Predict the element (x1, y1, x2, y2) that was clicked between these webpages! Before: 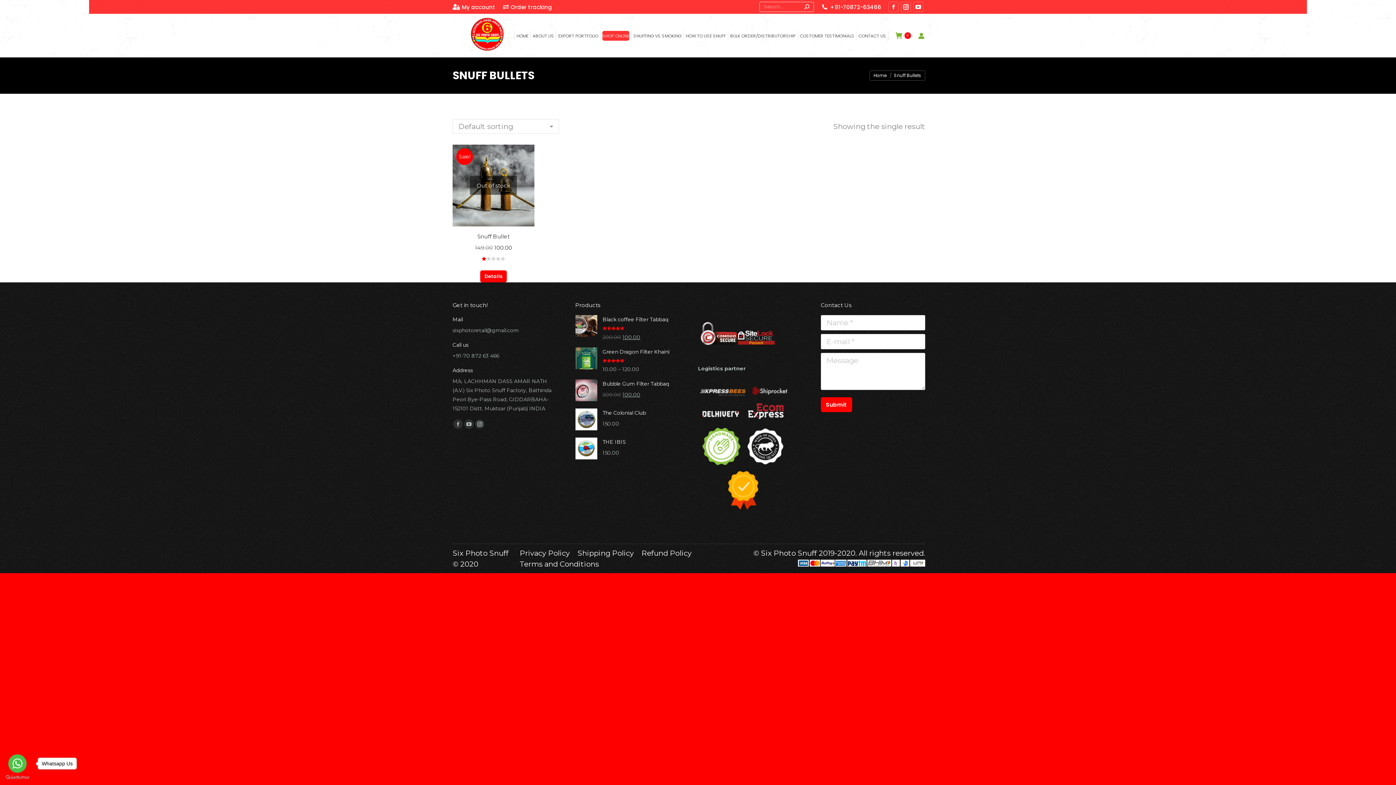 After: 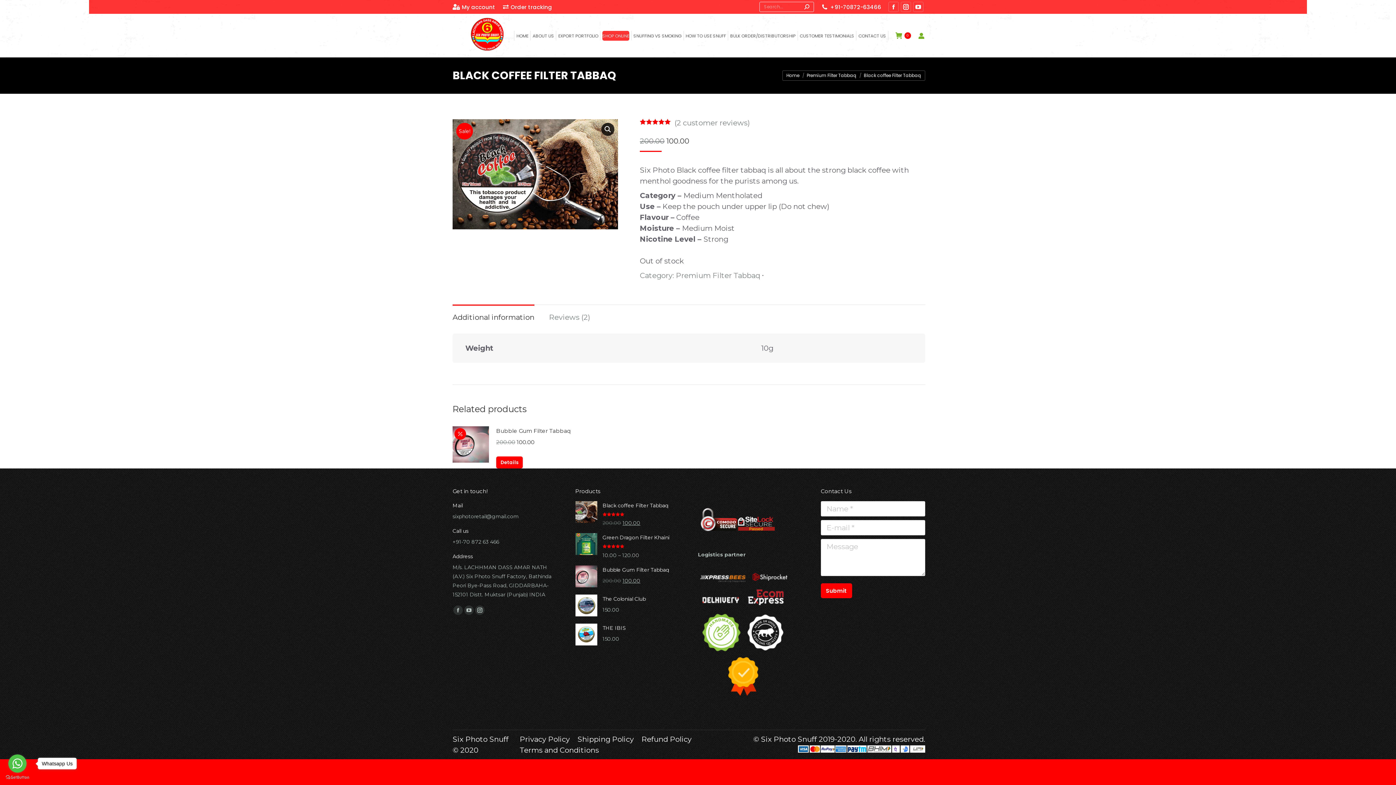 Action: bbox: (602, 315, 680, 324) label: Black coffee Filter Tabbaq